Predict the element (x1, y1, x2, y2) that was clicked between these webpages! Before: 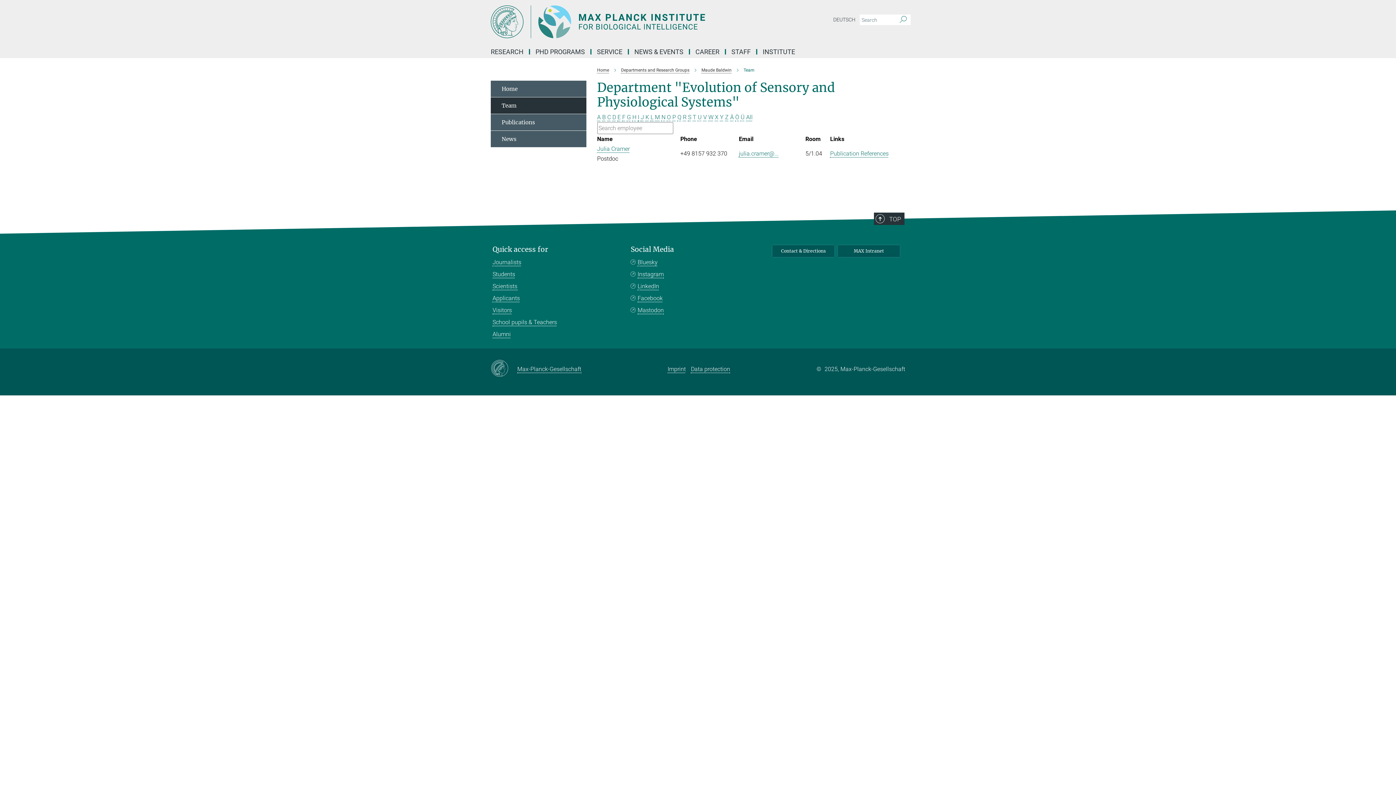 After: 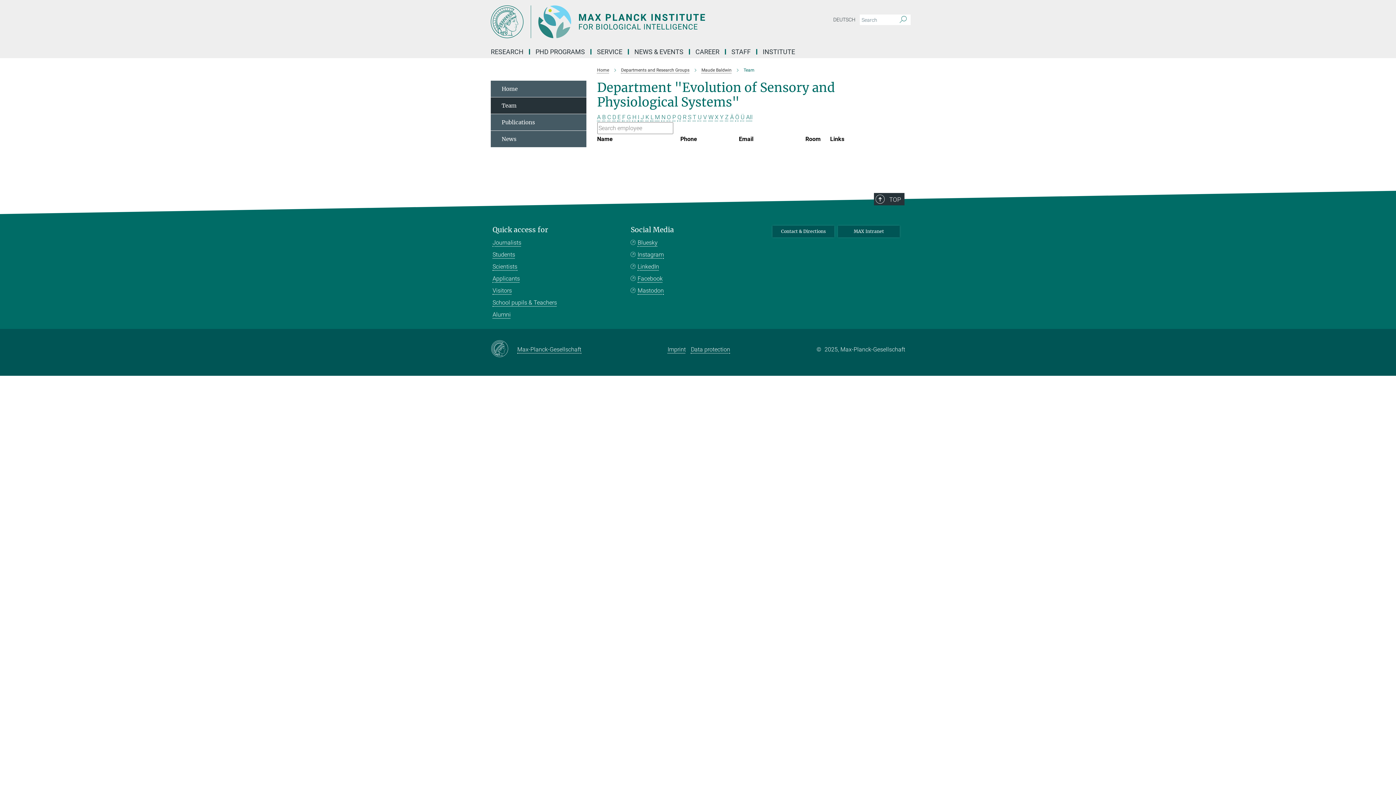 Action: bbox: (720, 113, 723, 120) label: Y